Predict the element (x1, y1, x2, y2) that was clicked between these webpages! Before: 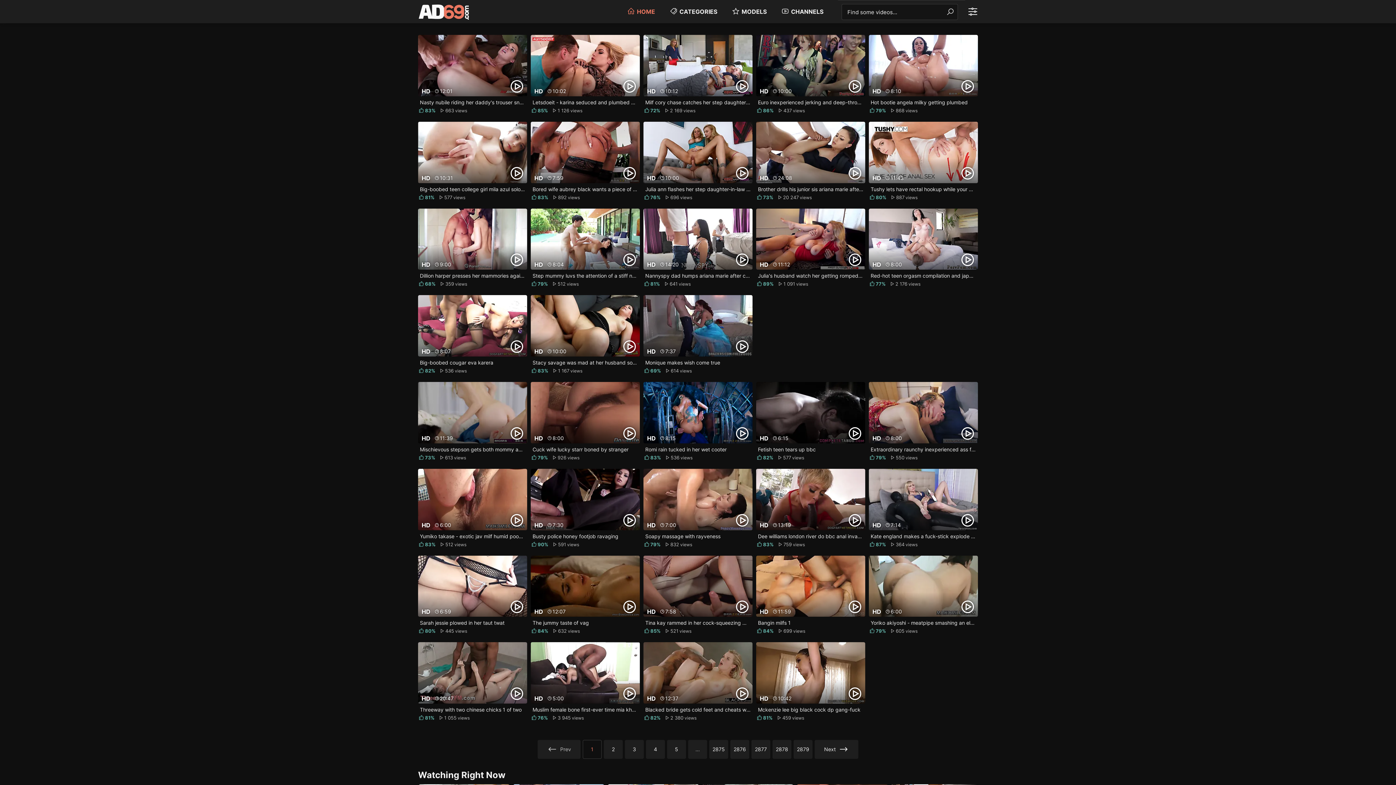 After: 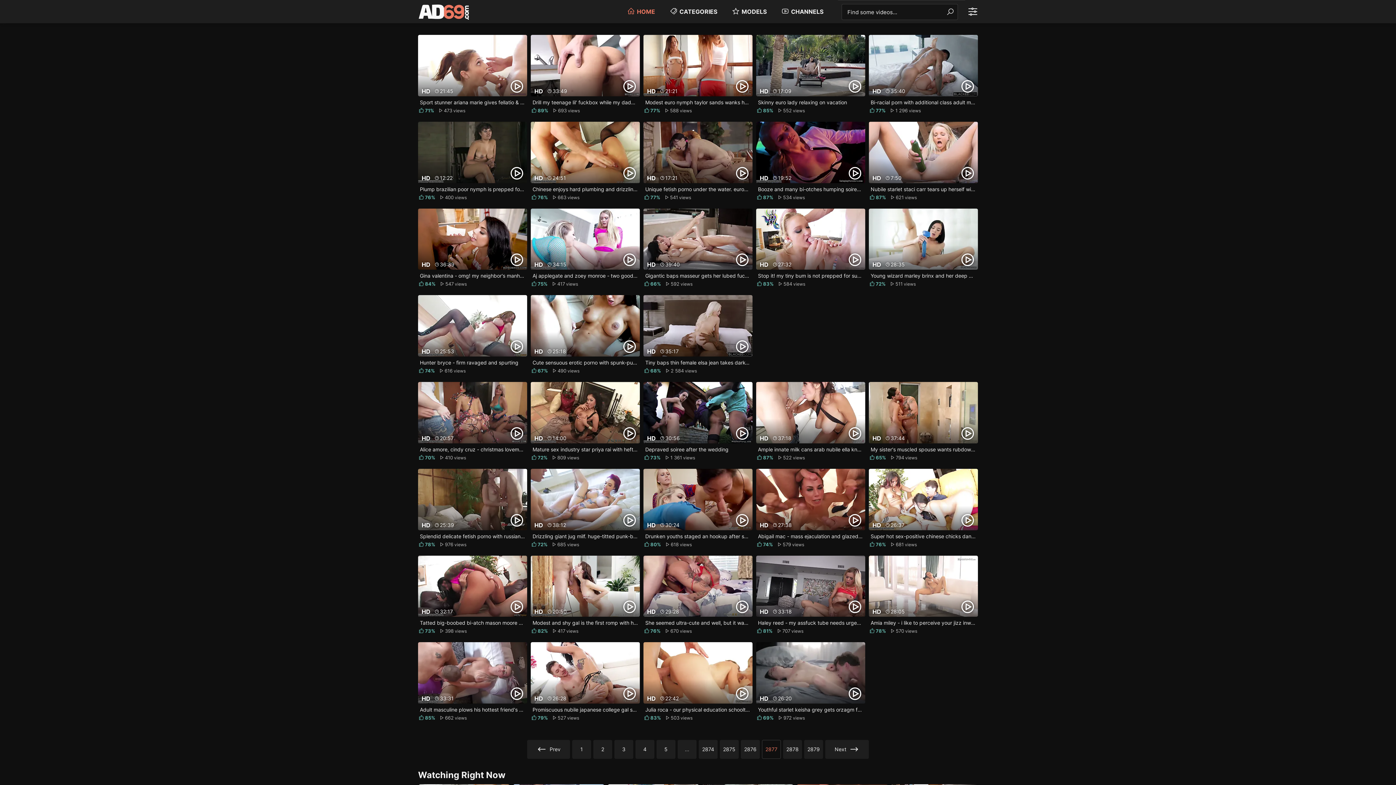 Action: label: 2877 bbox: (751, 740, 770, 759)